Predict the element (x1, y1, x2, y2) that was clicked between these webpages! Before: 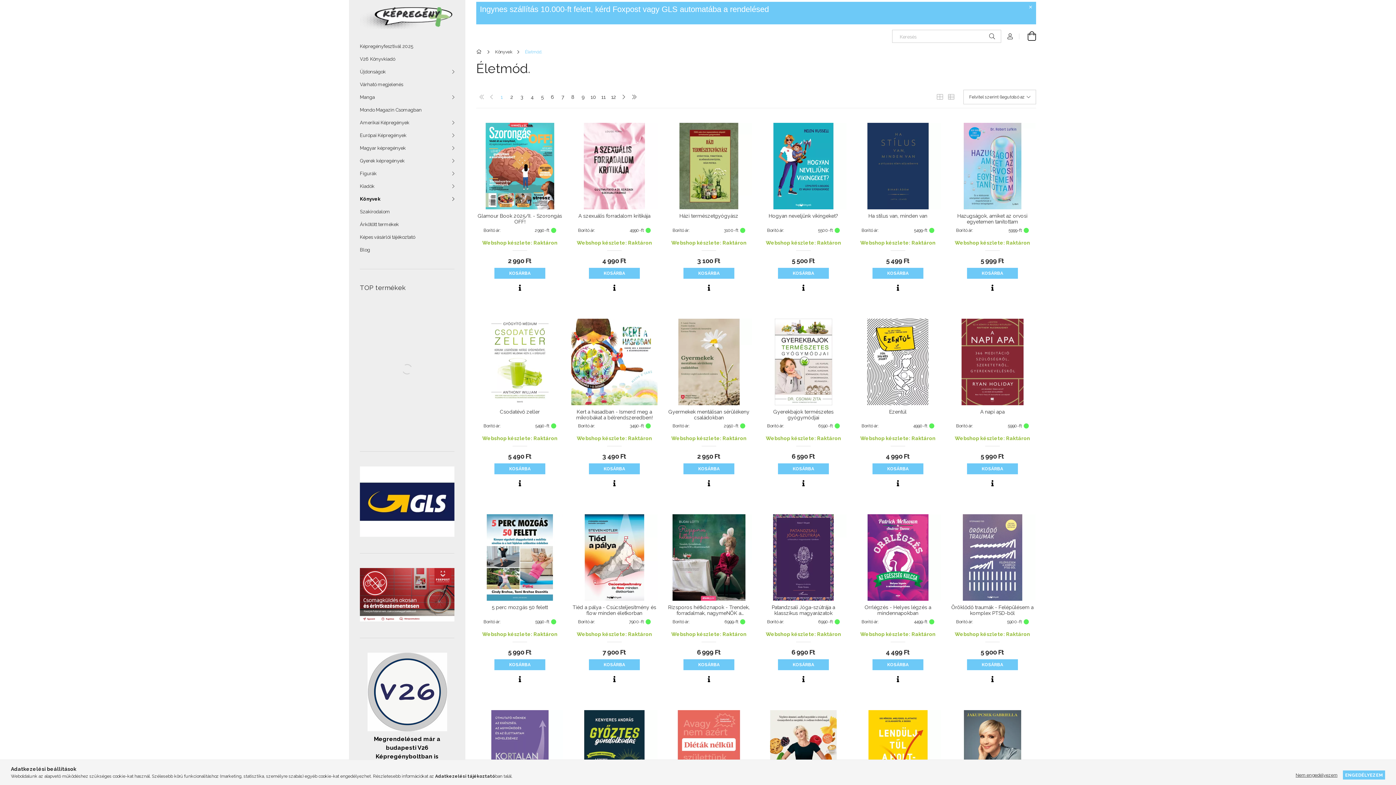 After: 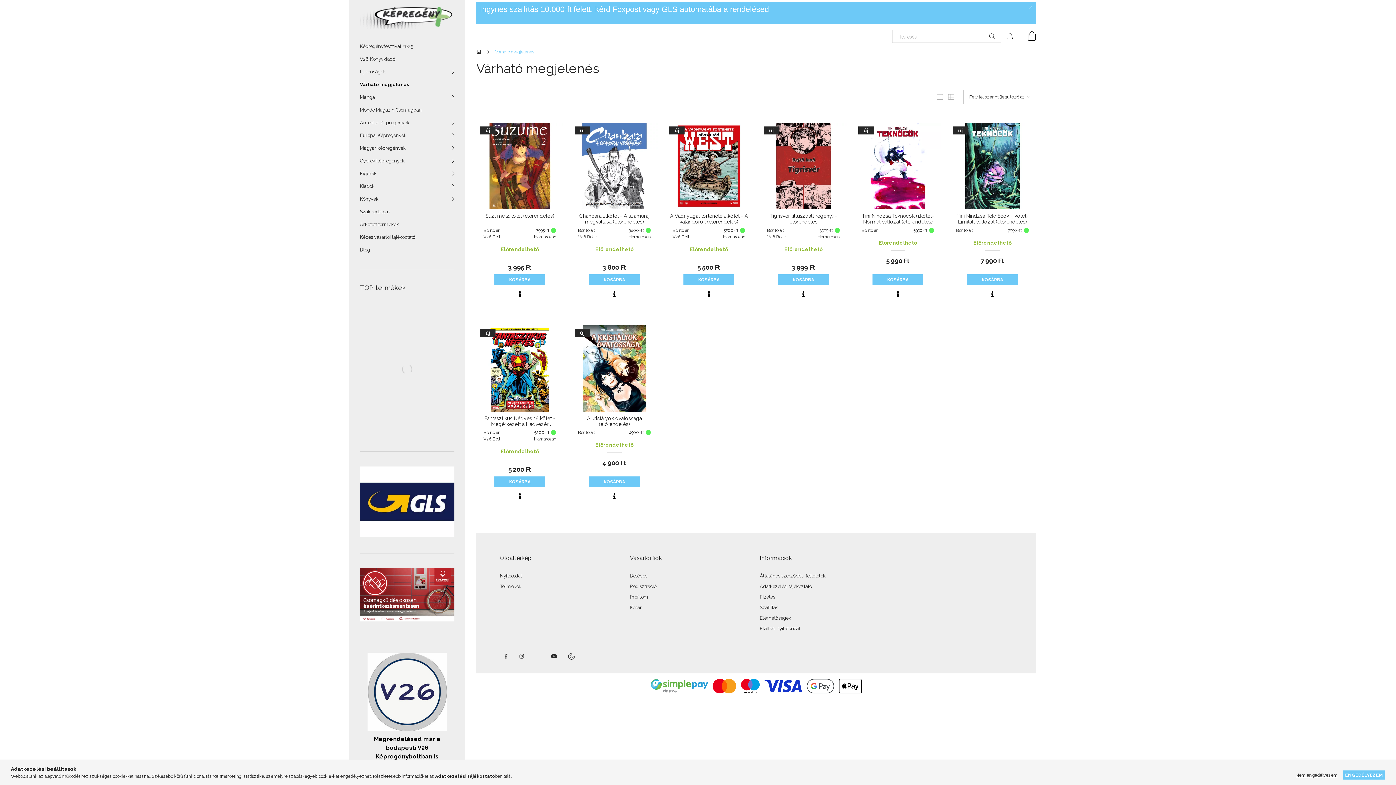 Action: bbox: (349, 78, 465, 90) label: Várható megjelenés